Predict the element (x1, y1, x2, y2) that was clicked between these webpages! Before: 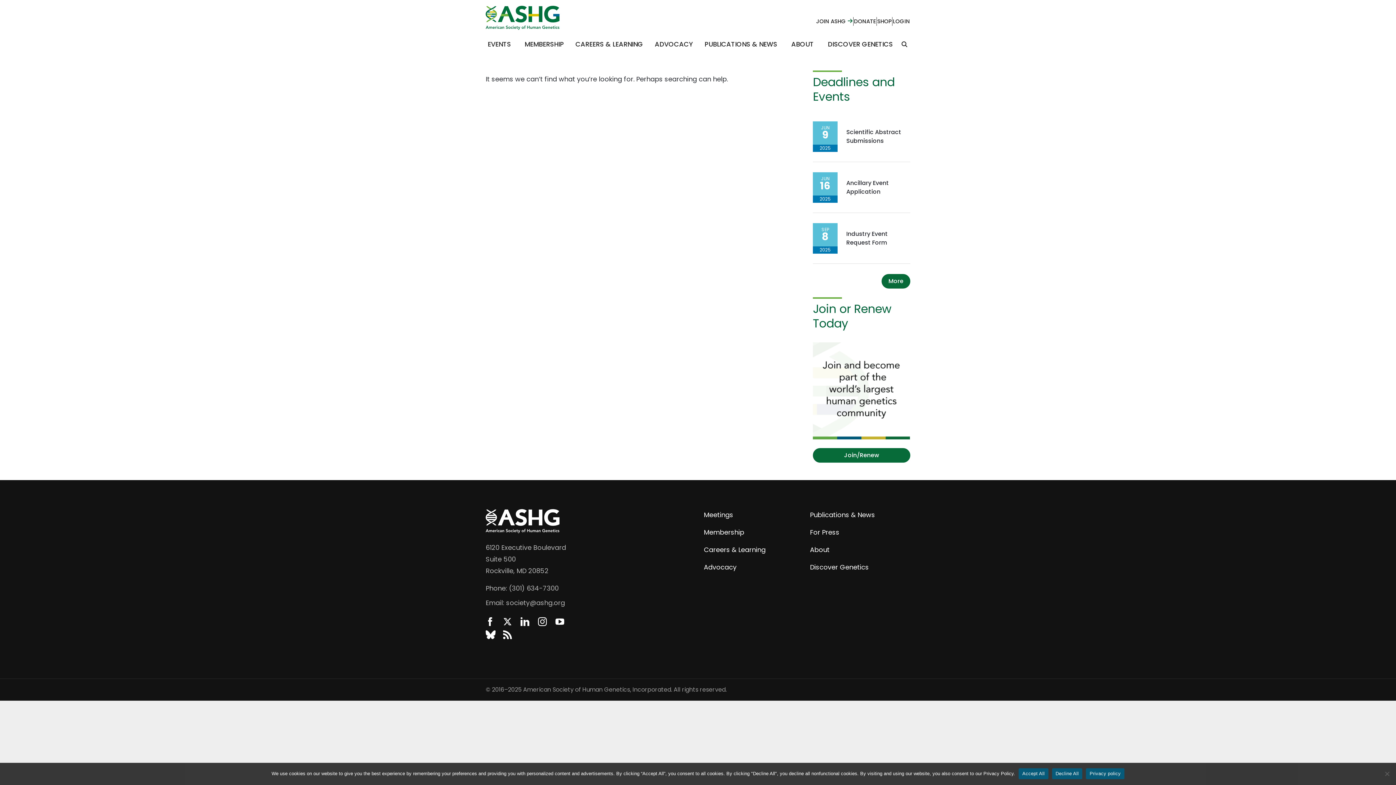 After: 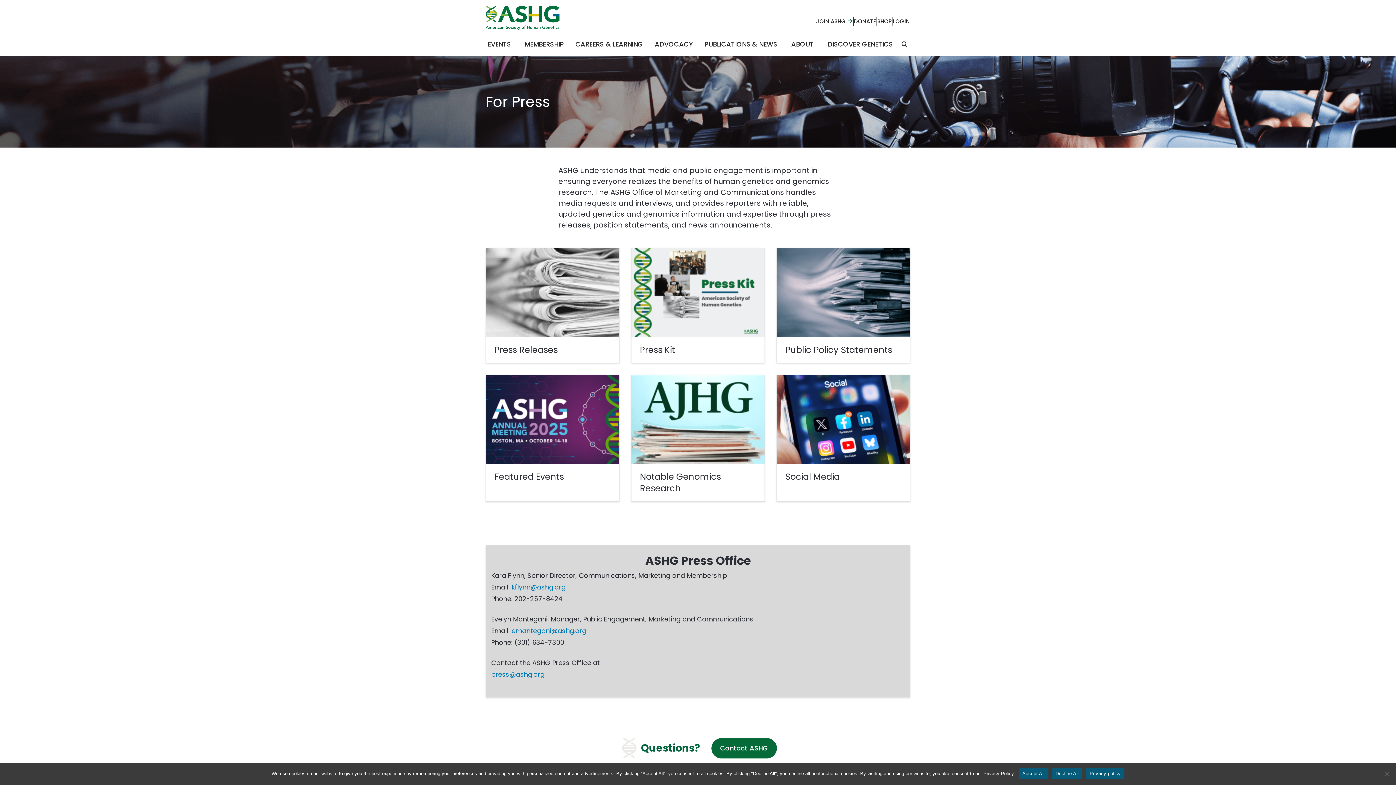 Action: bbox: (810, 526, 910, 538) label: For Press